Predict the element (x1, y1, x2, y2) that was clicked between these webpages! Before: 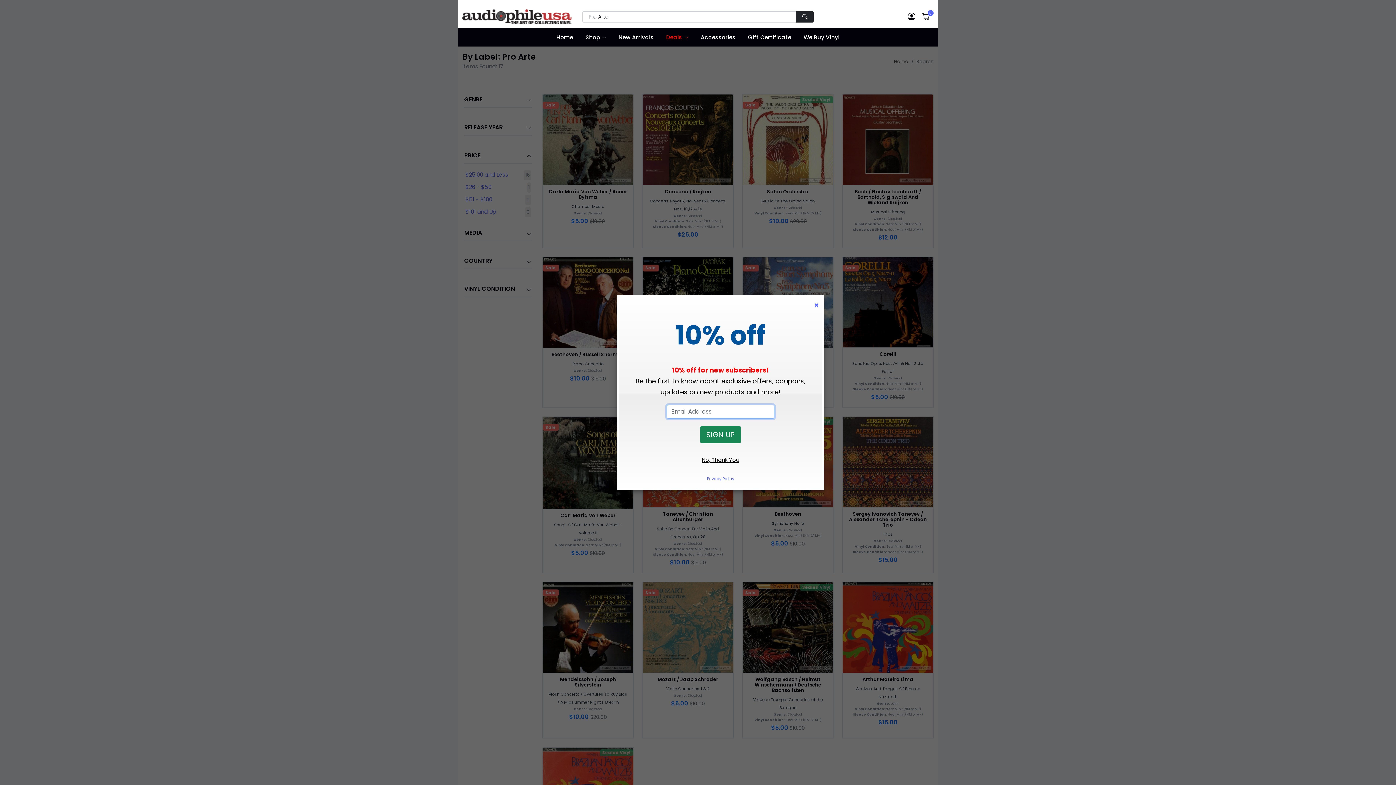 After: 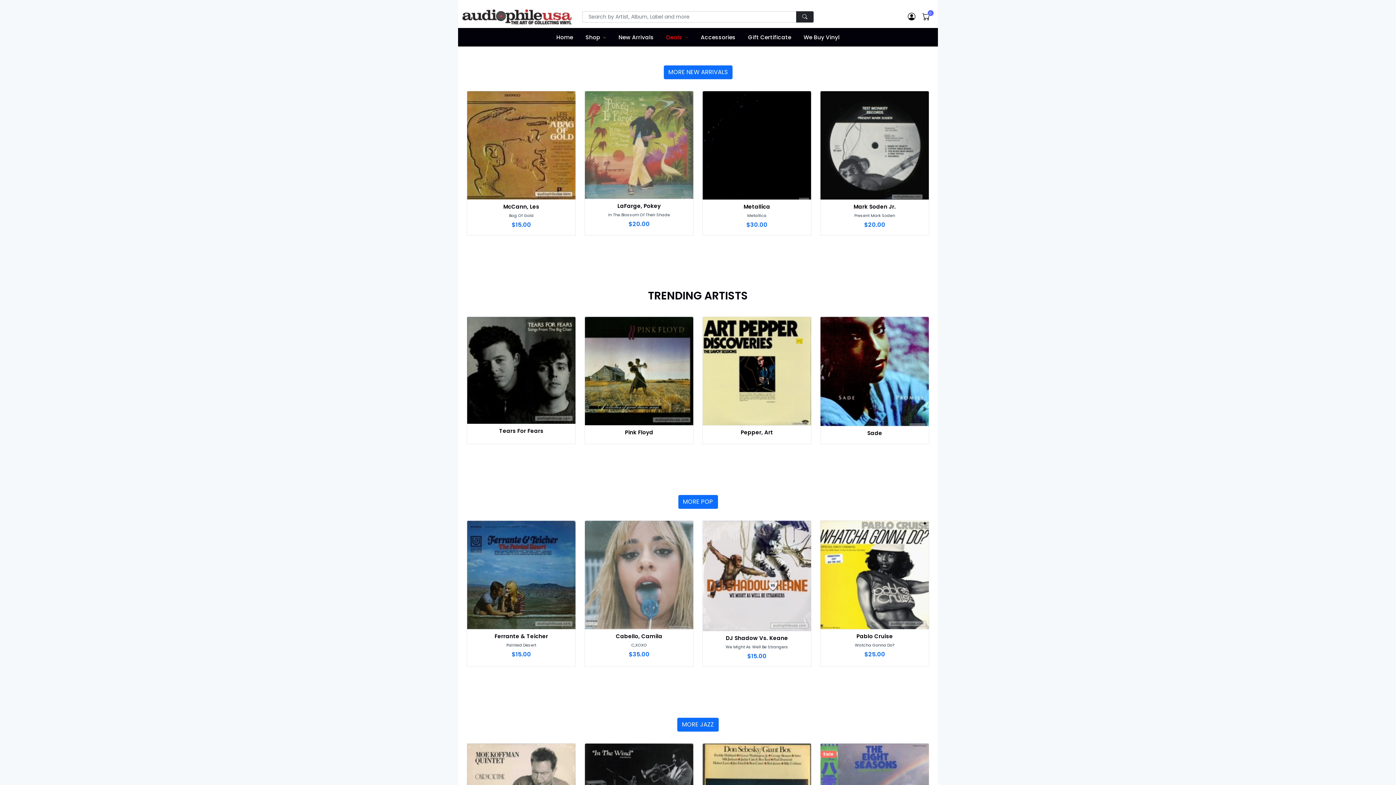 Action: label: Home bbox: (552, 27, 577, 46)